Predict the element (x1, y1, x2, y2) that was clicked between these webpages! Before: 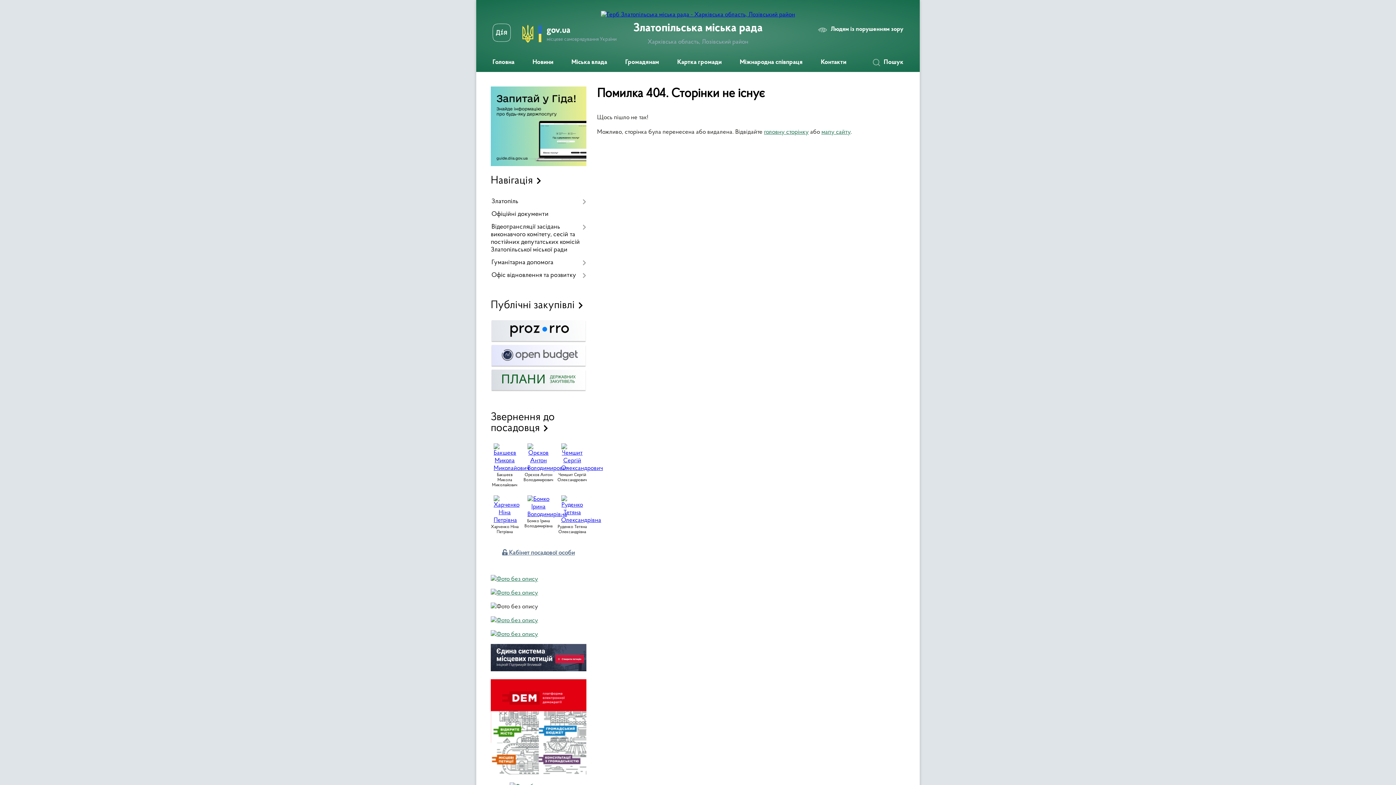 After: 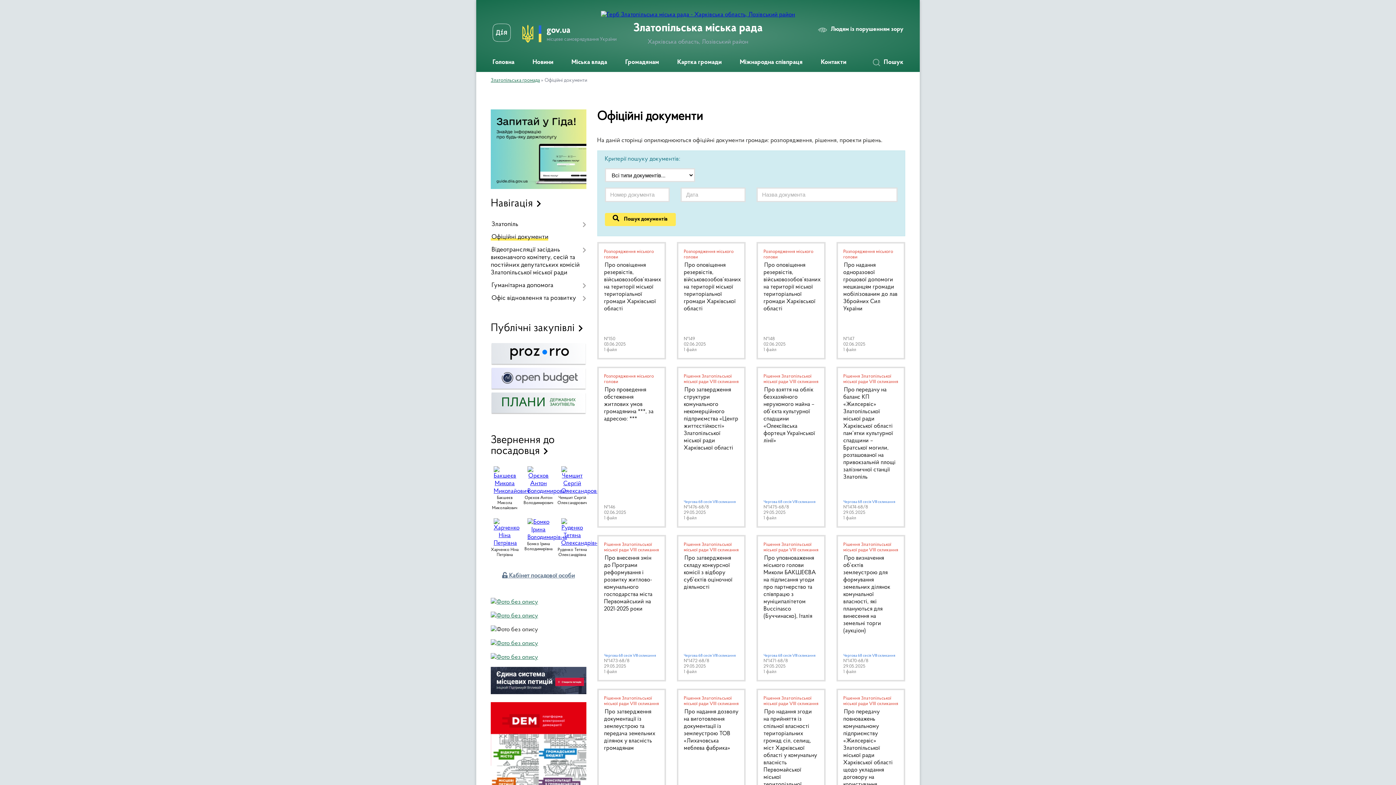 Action: label: Офіційні документи bbox: (490, 208, 586, 221)